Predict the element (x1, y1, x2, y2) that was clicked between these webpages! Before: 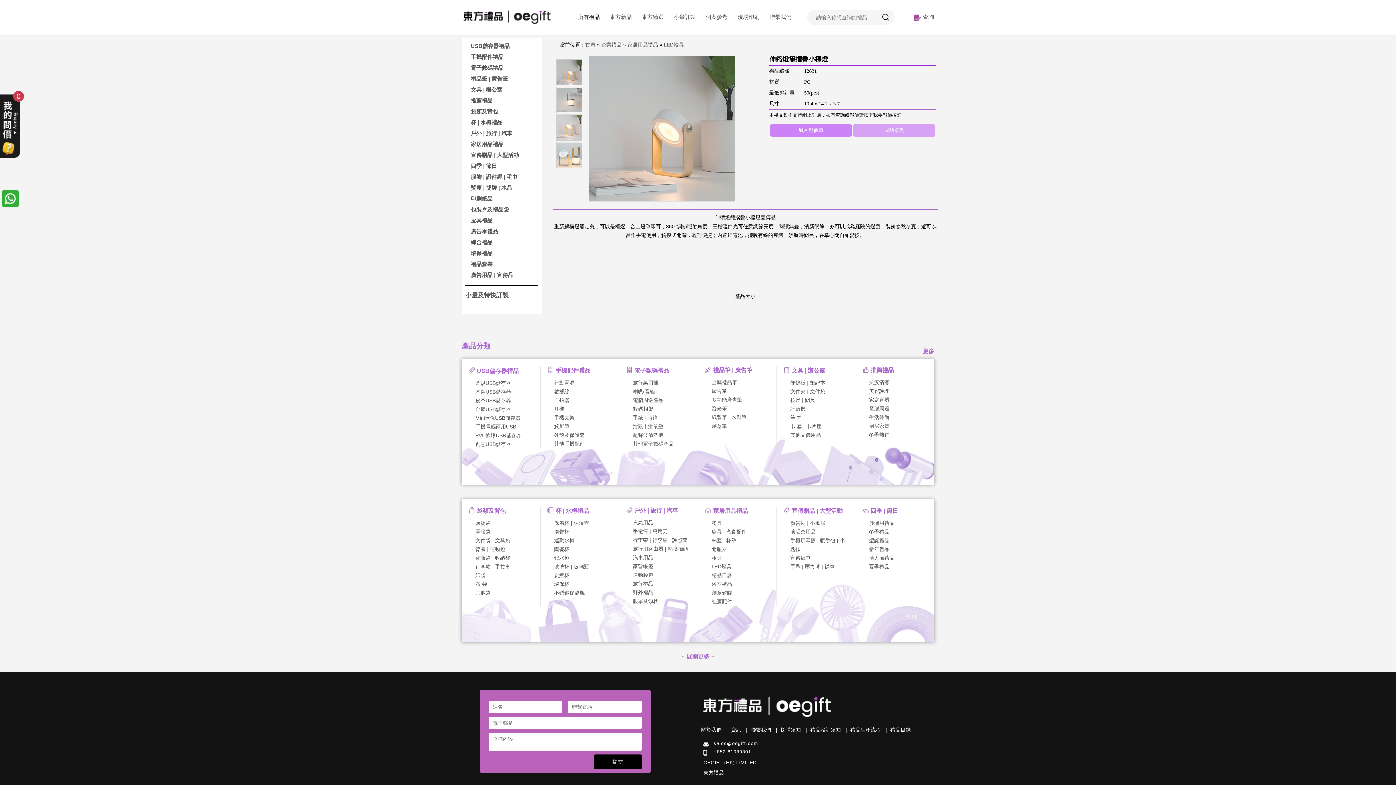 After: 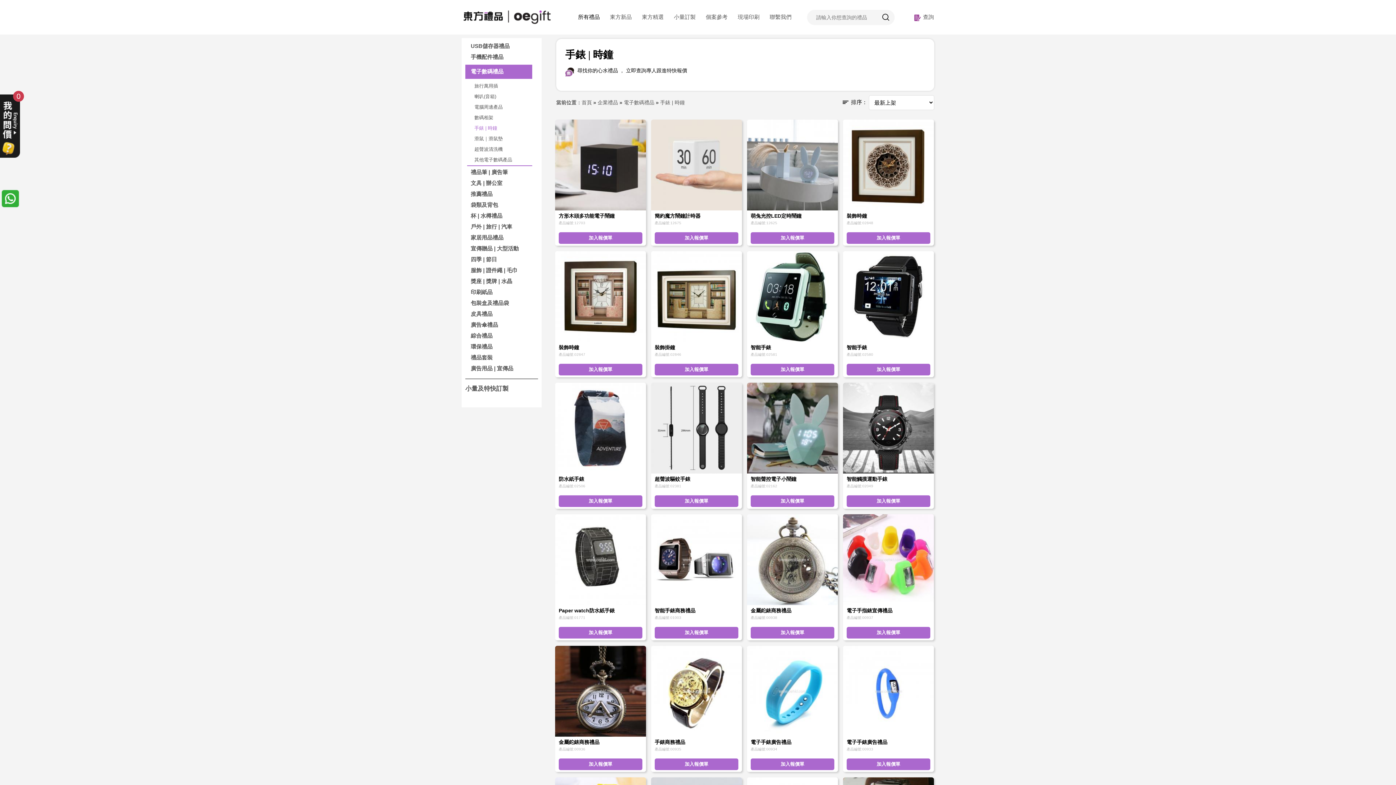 Action: bbox: (633, 414, 657, 420) label: 手錶 | 時鐘